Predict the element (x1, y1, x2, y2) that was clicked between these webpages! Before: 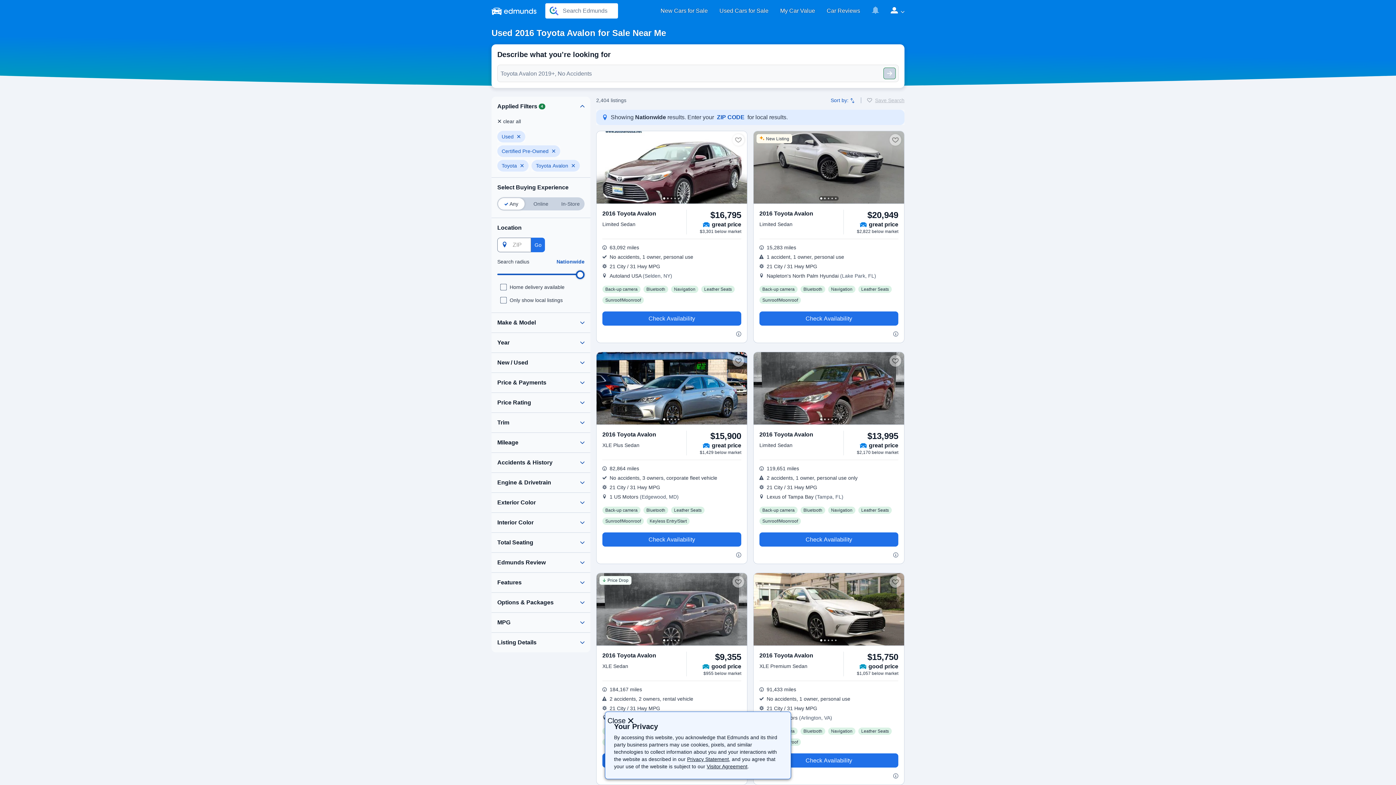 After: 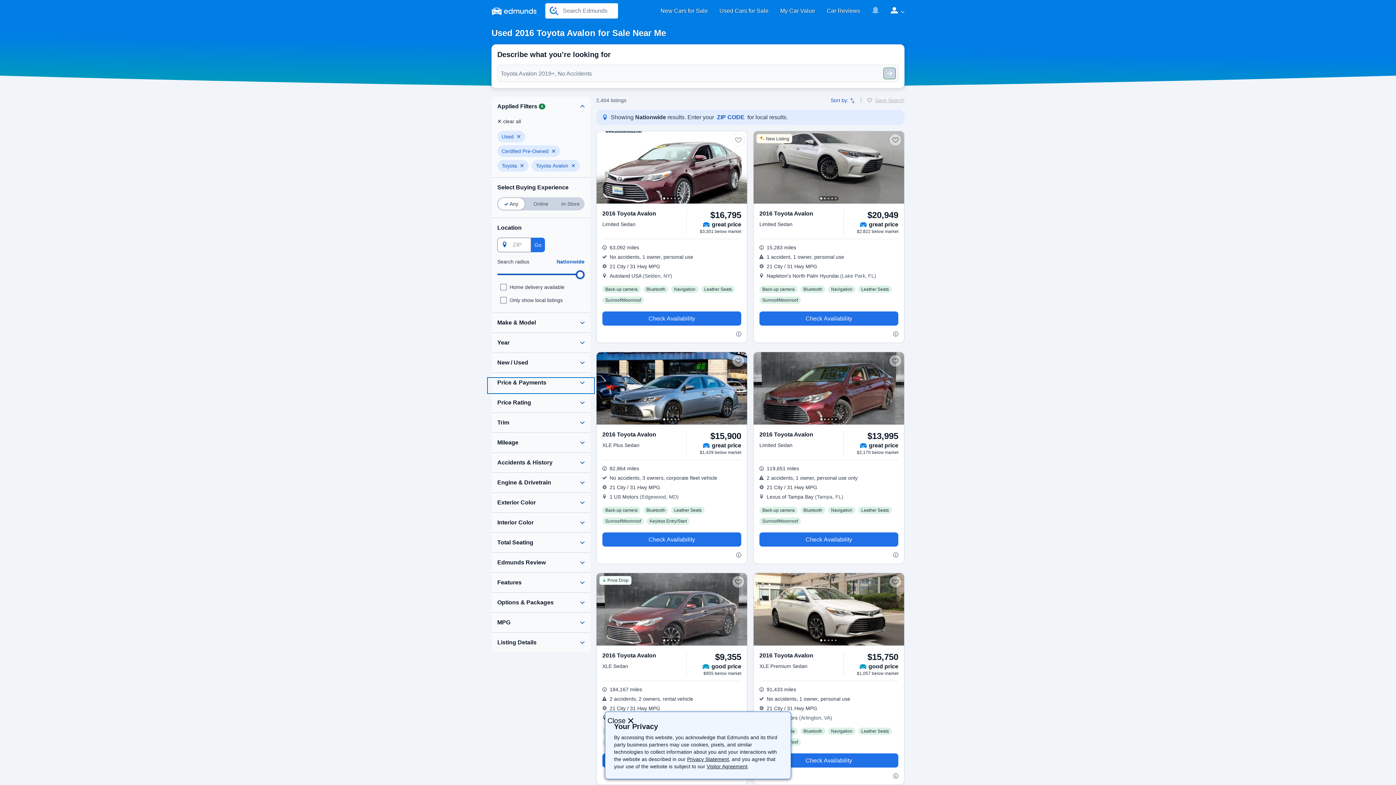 Action: bbox: (488, 378, 593, 392)